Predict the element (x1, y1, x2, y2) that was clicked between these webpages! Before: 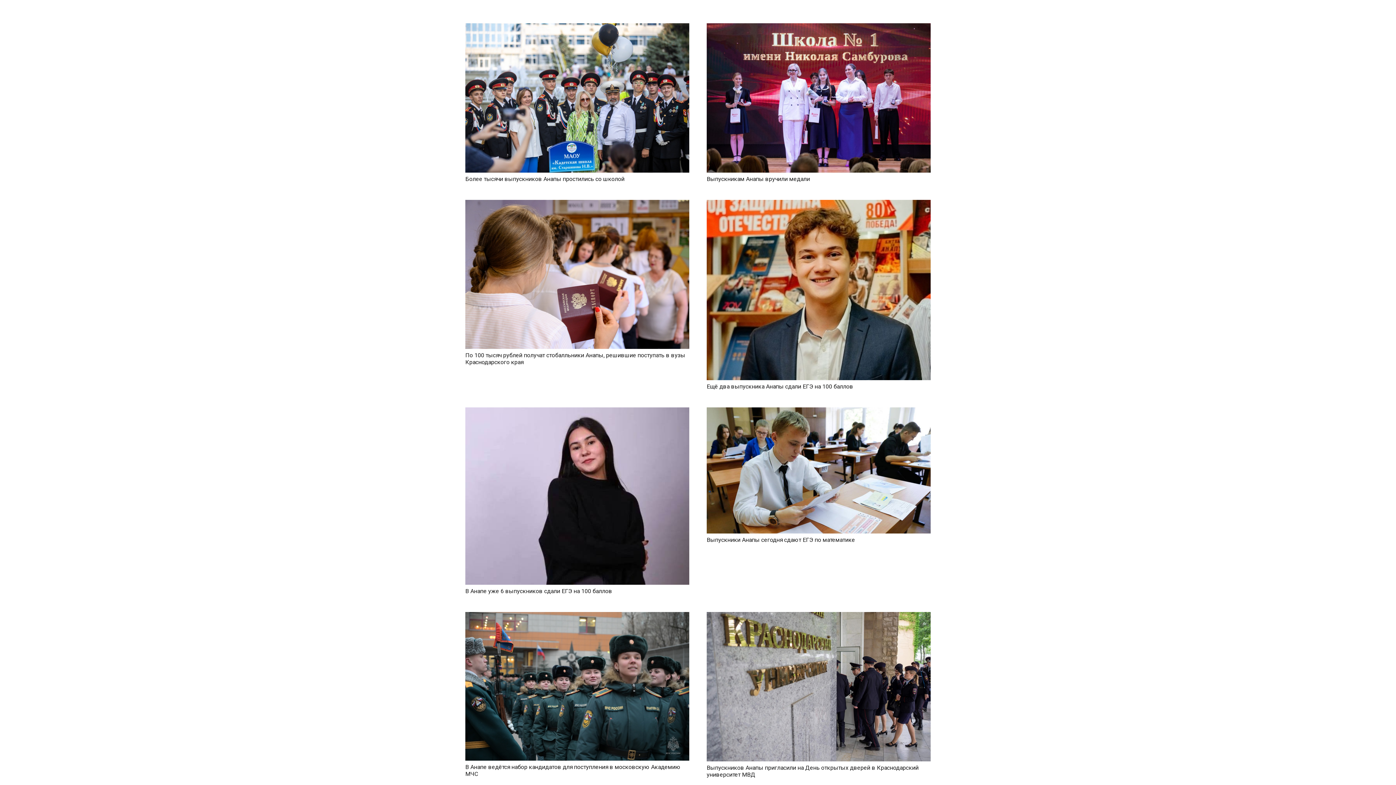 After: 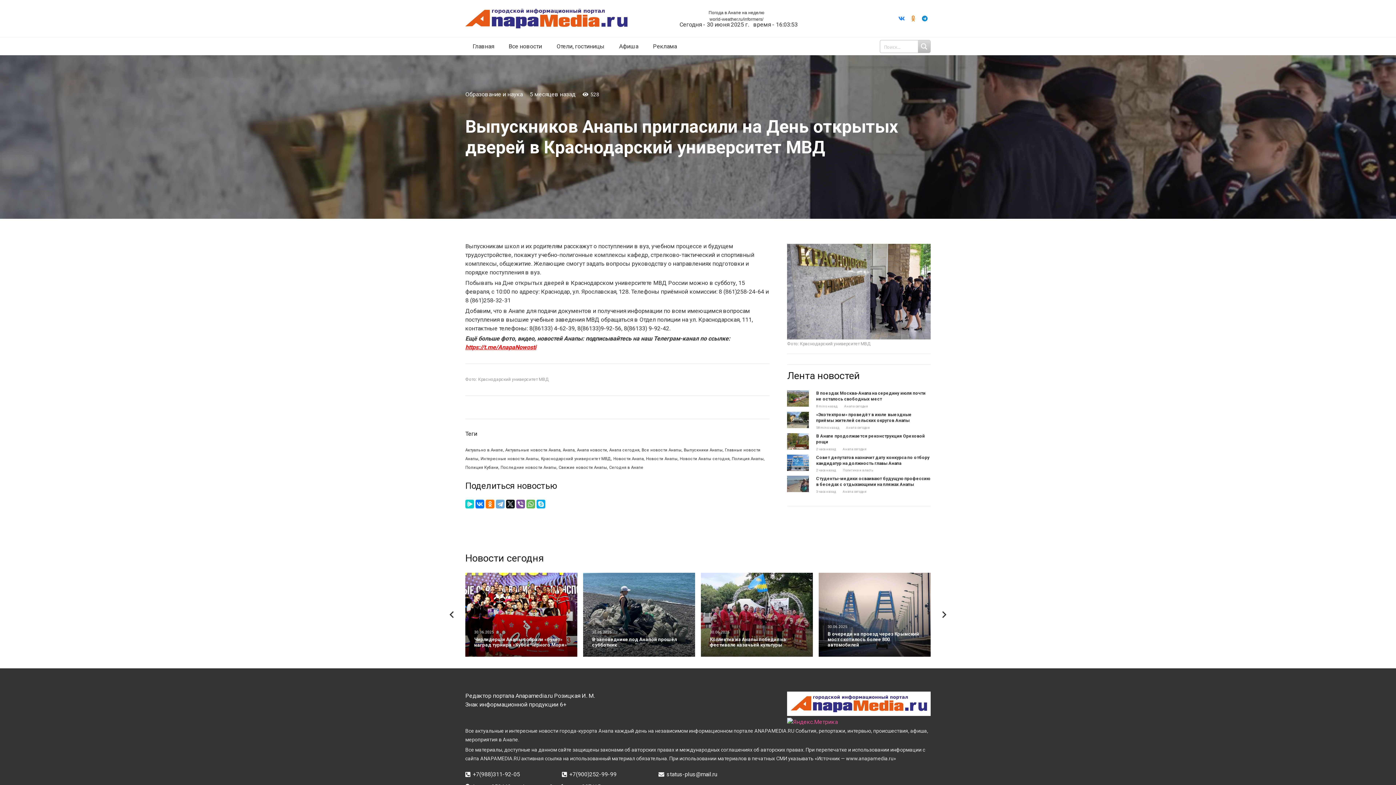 Action: label: Выпускников Анапы пригласили на День открытых дверей в Краснодарский университет МВД bbox: (706, 612, 930, 619)